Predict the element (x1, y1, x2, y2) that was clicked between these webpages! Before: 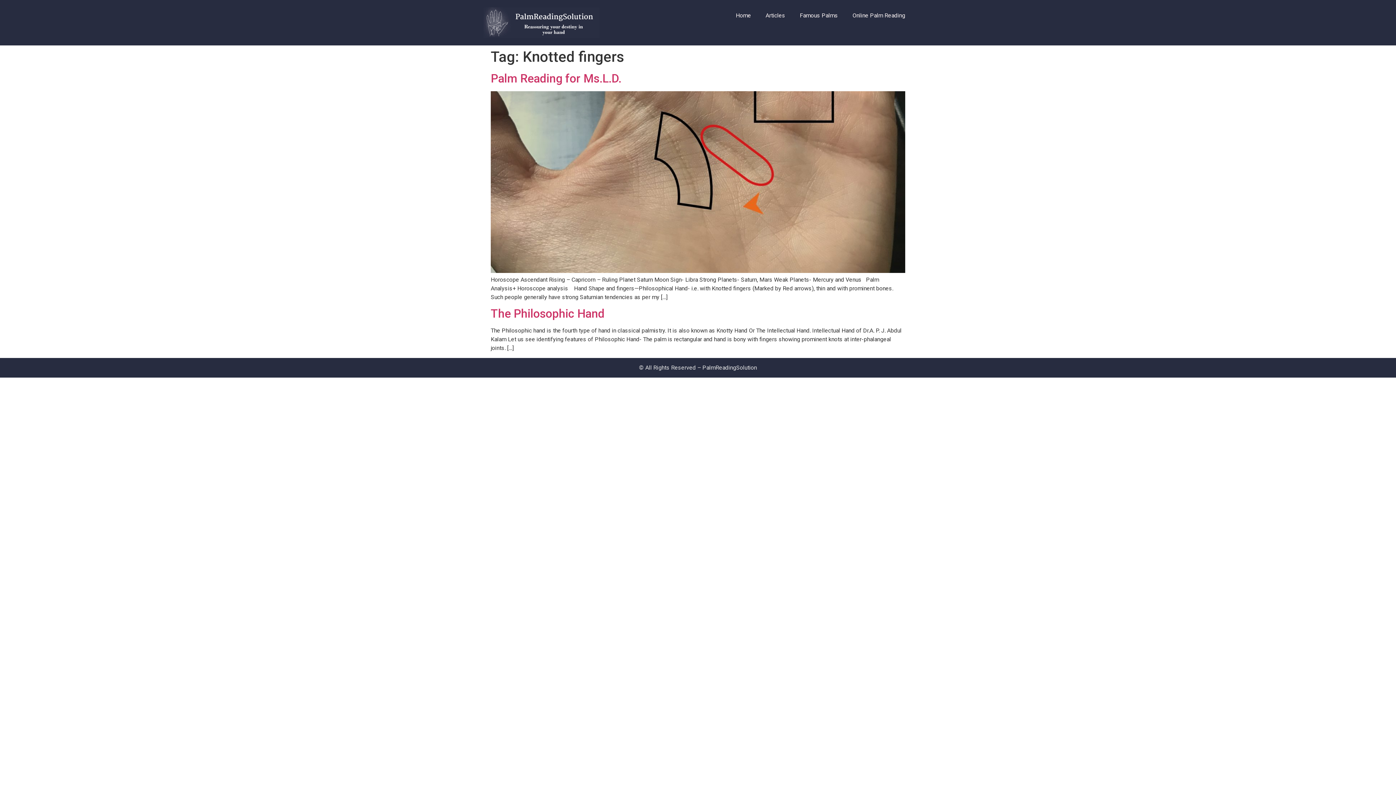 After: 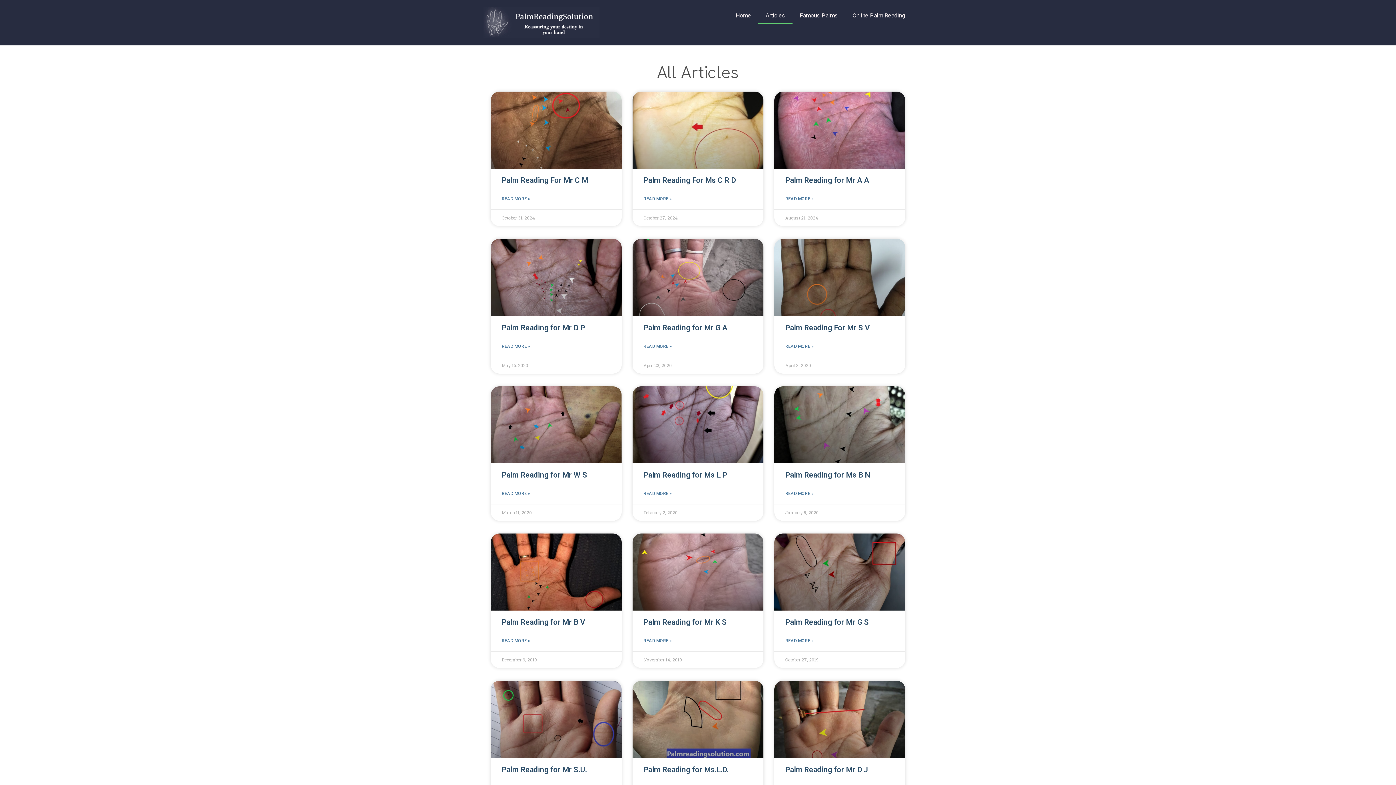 Action: label: Articles bbox: (758, 7, 792, 24)